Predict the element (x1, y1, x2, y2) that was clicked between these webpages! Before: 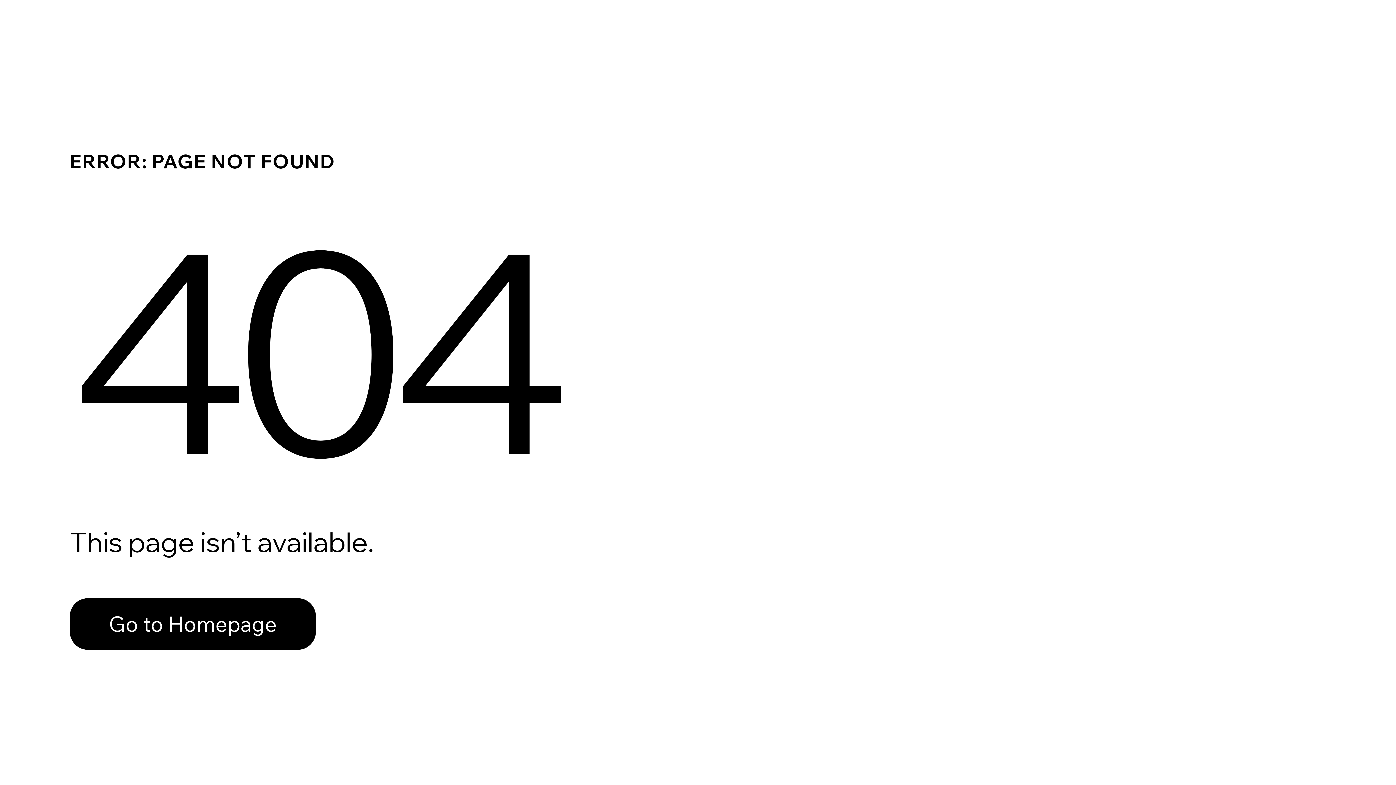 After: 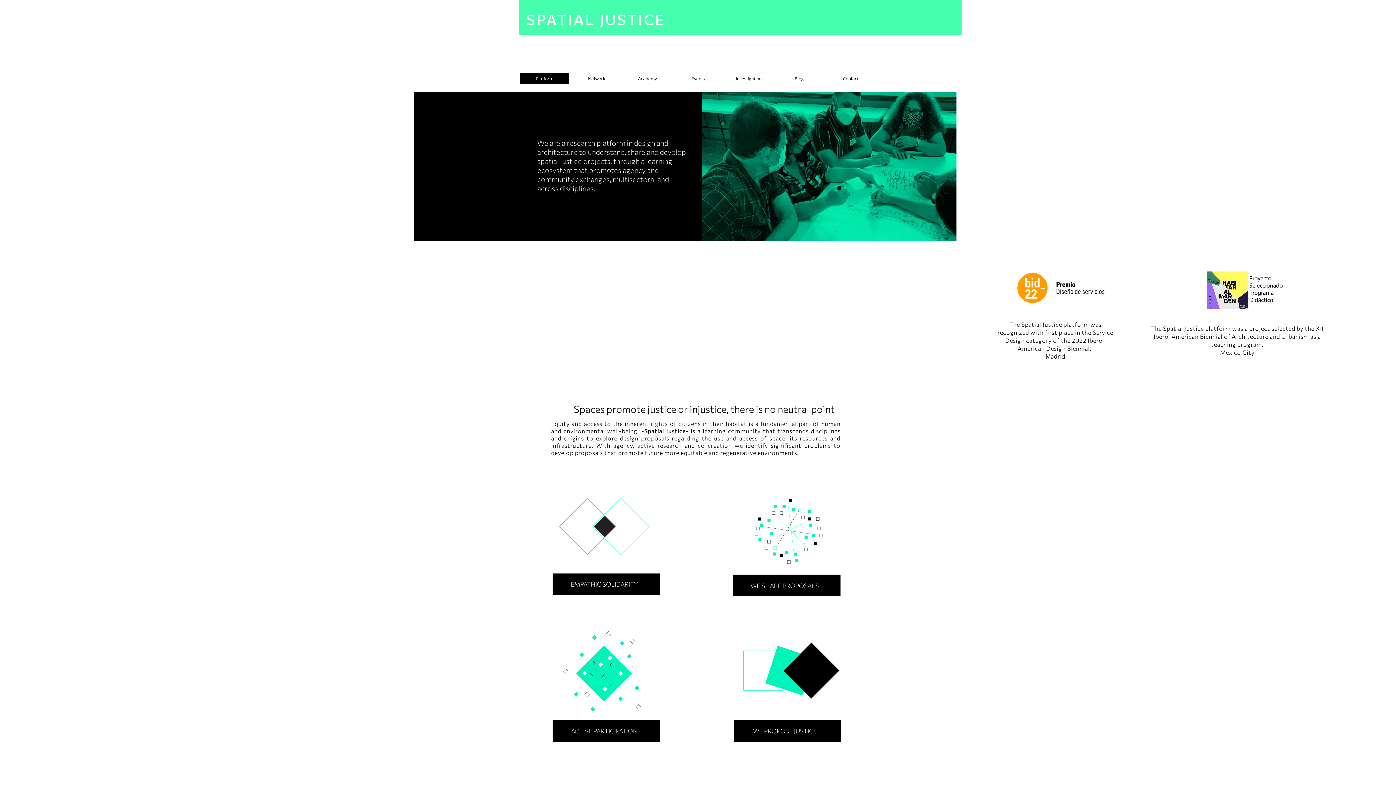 Action: label: Go to Homepage bbox: (69, 598, 316, 650)